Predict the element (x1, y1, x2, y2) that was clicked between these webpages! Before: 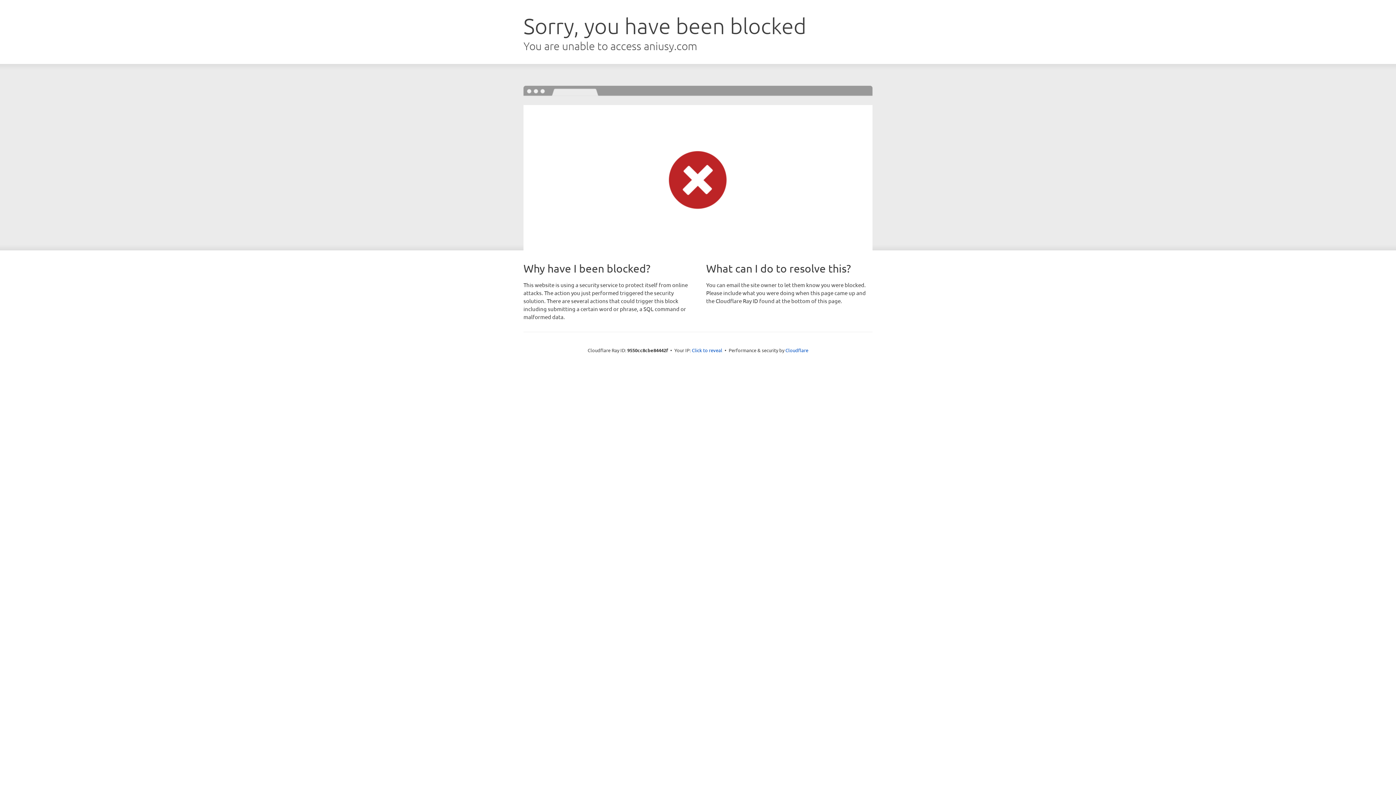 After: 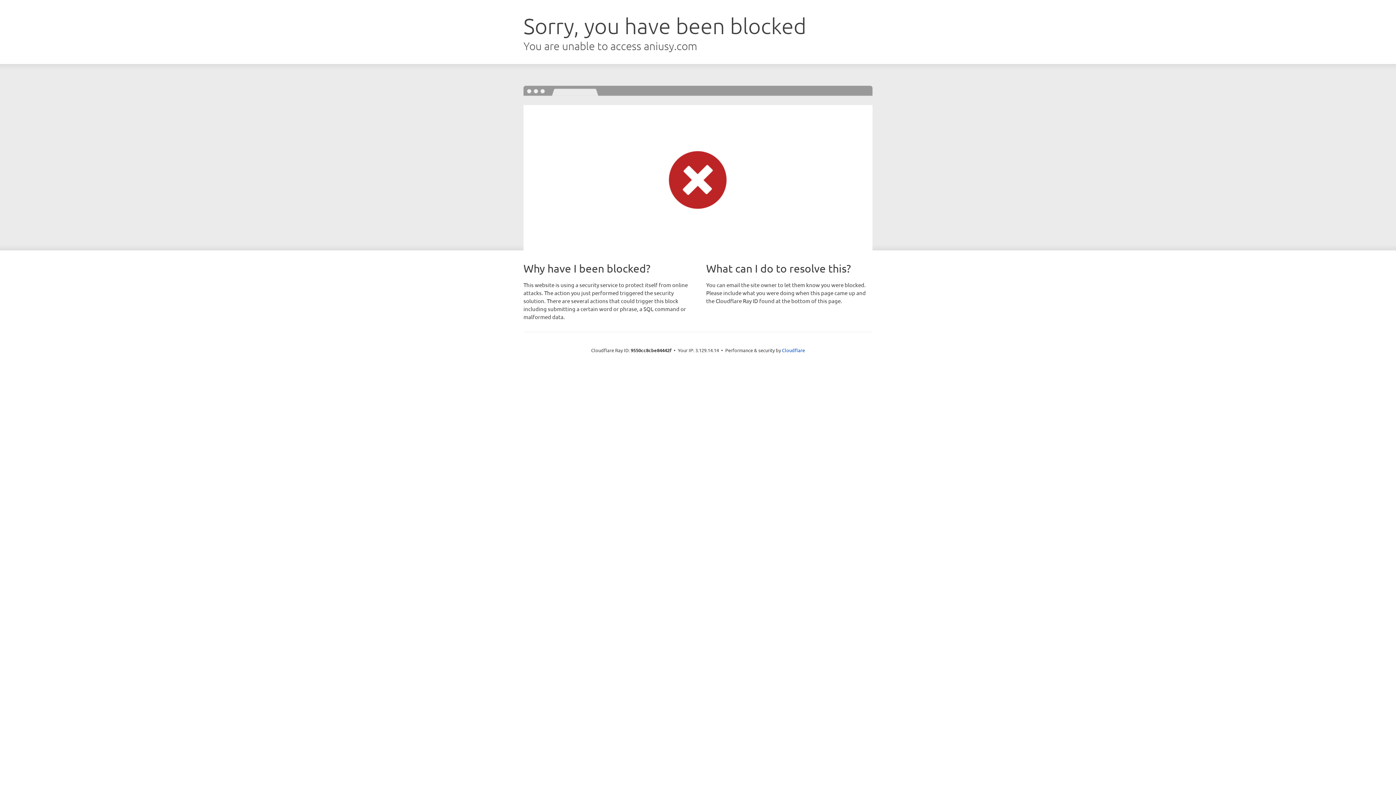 Action: label: Click to reveal bbox: (692, 346, 722, 353)